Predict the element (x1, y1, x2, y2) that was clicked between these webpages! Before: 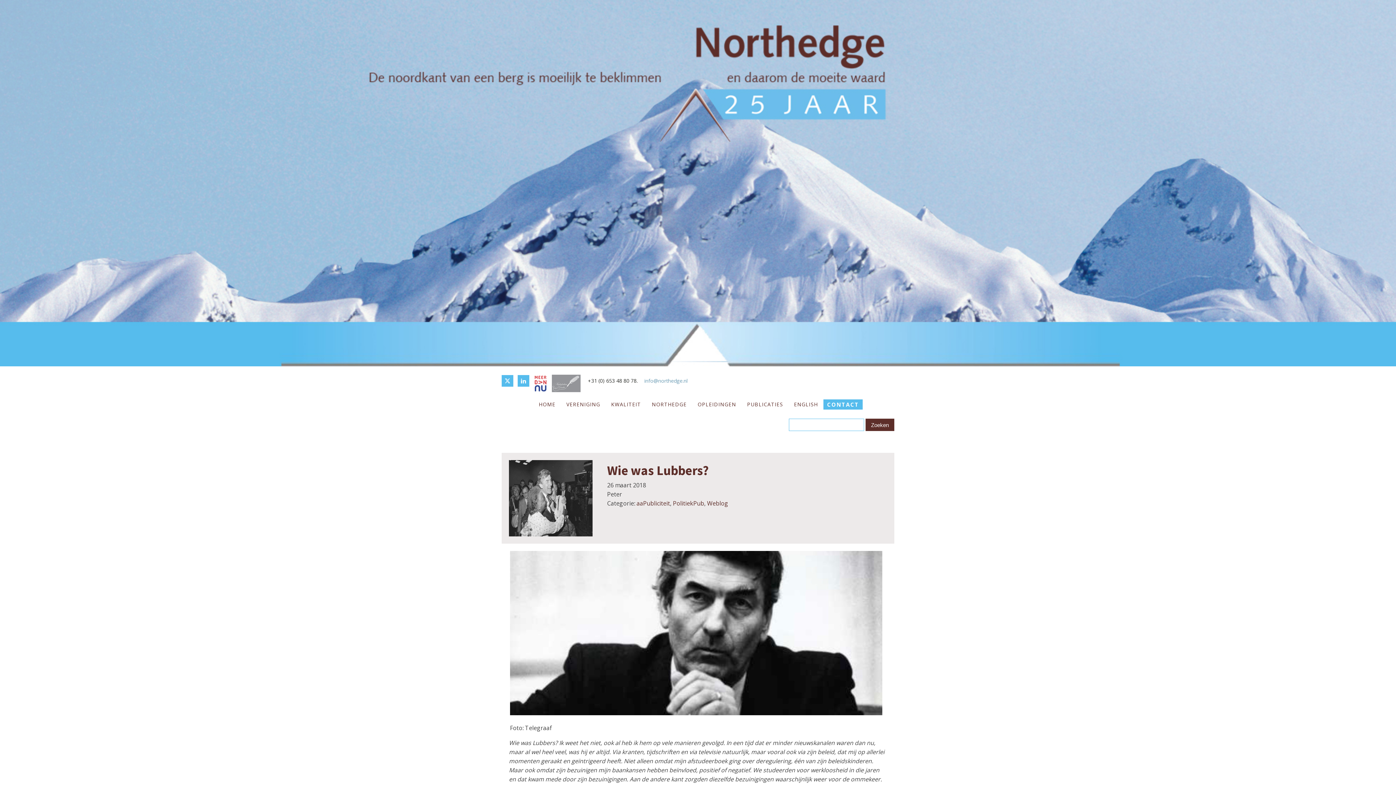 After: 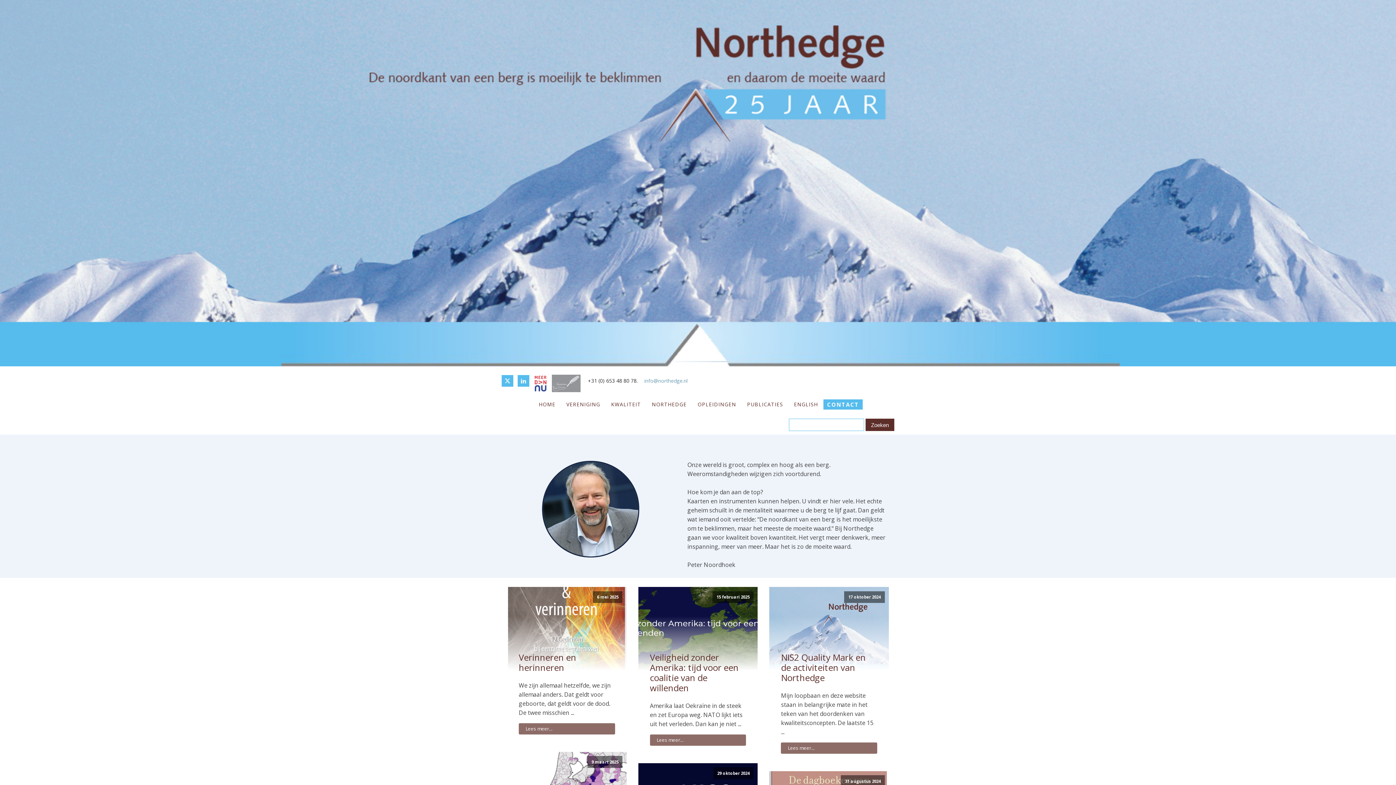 Action: label: HOME bbox: (533, 395, 561, 414)